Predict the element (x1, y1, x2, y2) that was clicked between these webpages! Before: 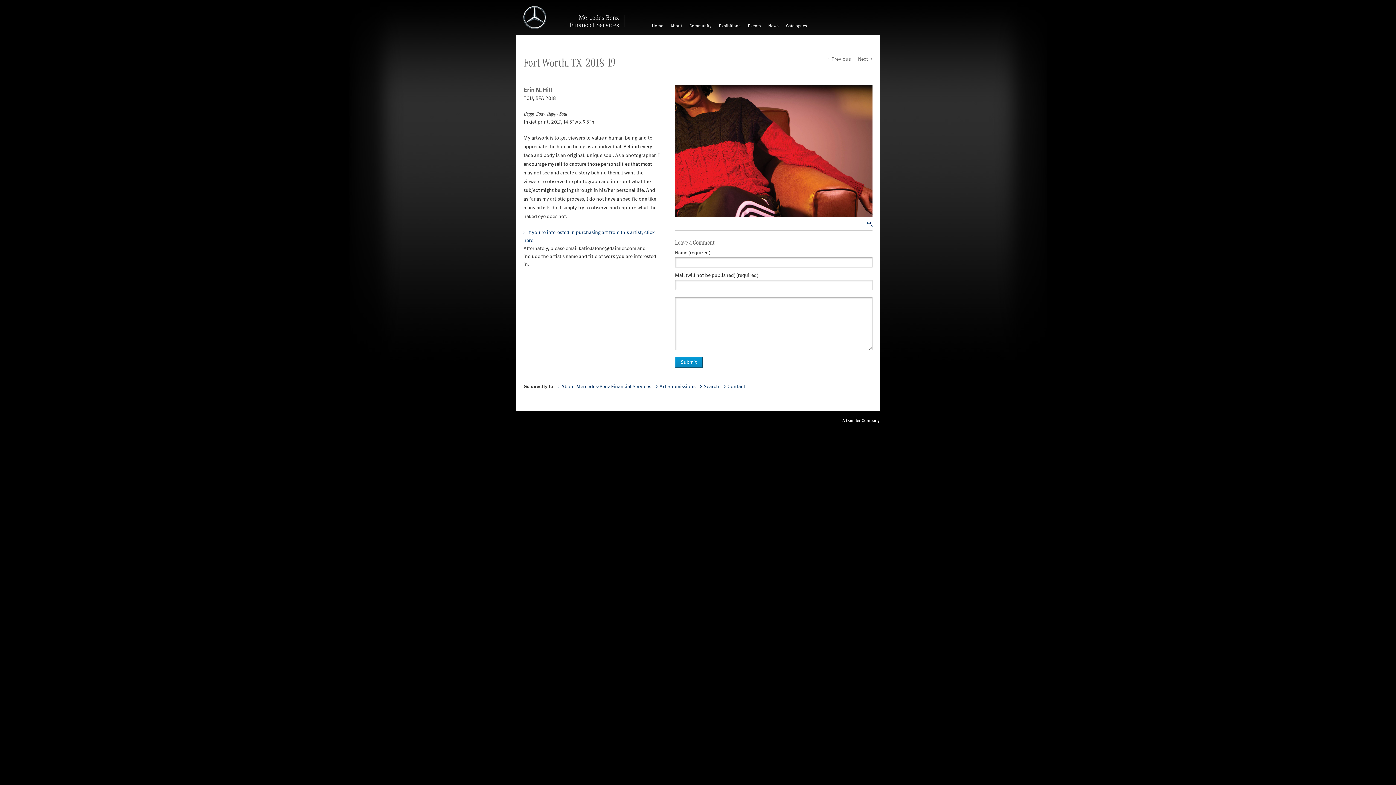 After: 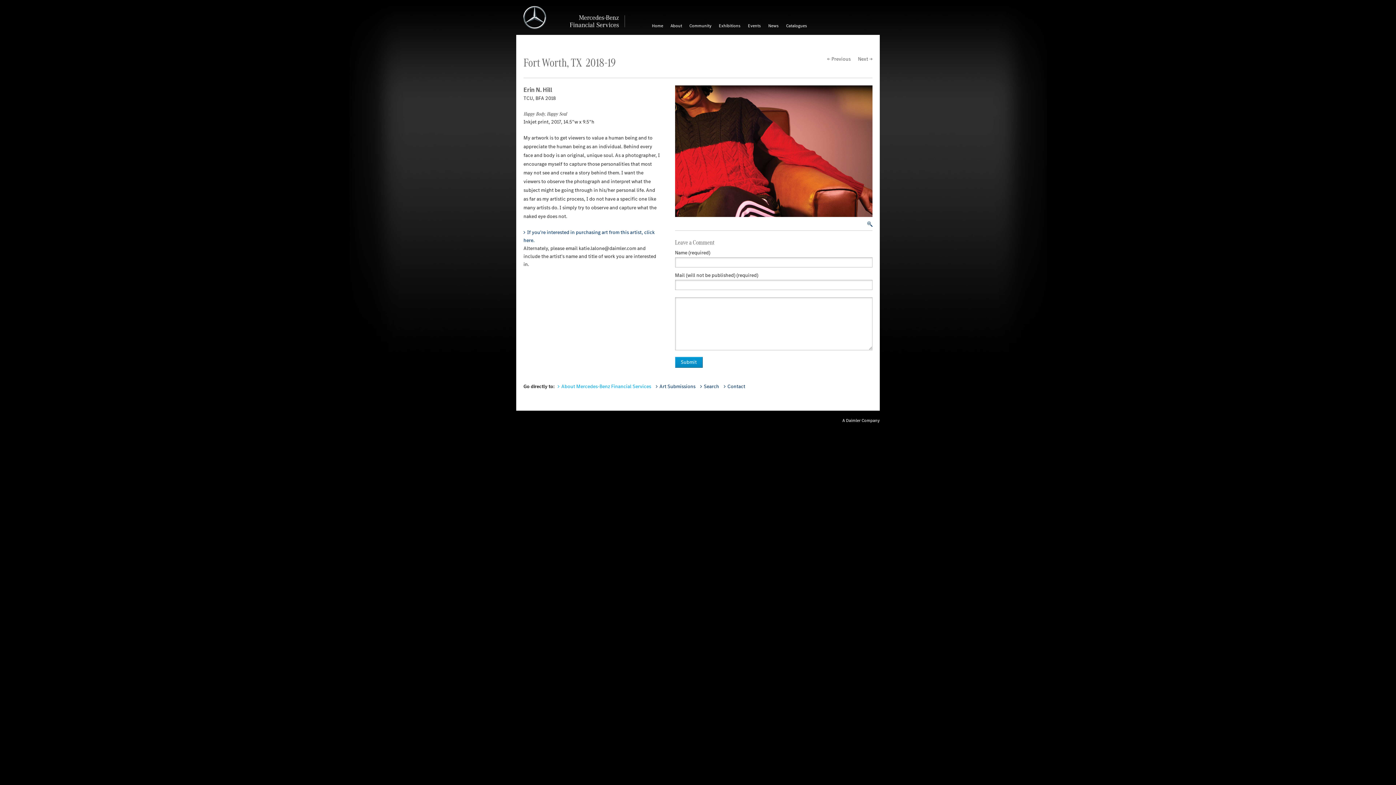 Action: label: About Mercedes-Benz Financial Services bbox: (557, 383, 651, 390)